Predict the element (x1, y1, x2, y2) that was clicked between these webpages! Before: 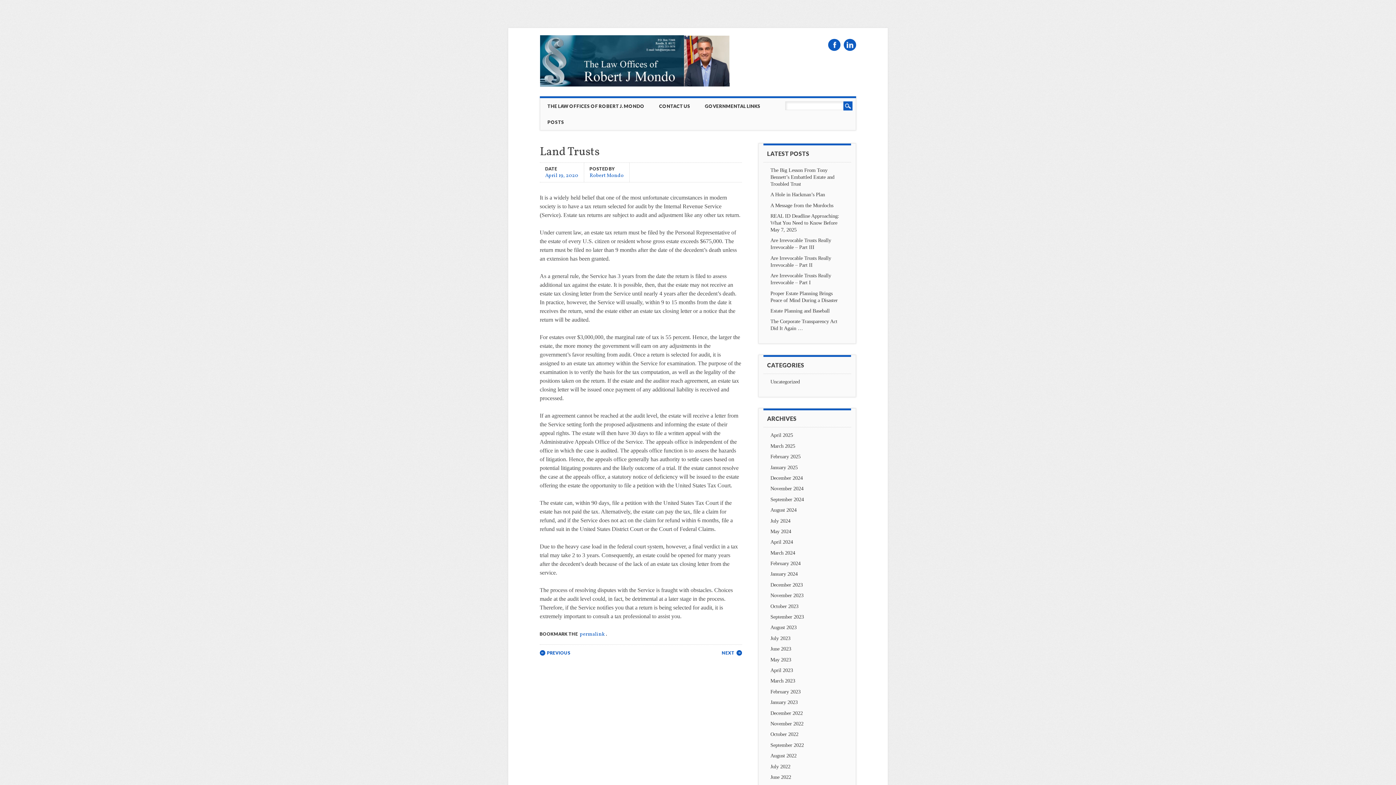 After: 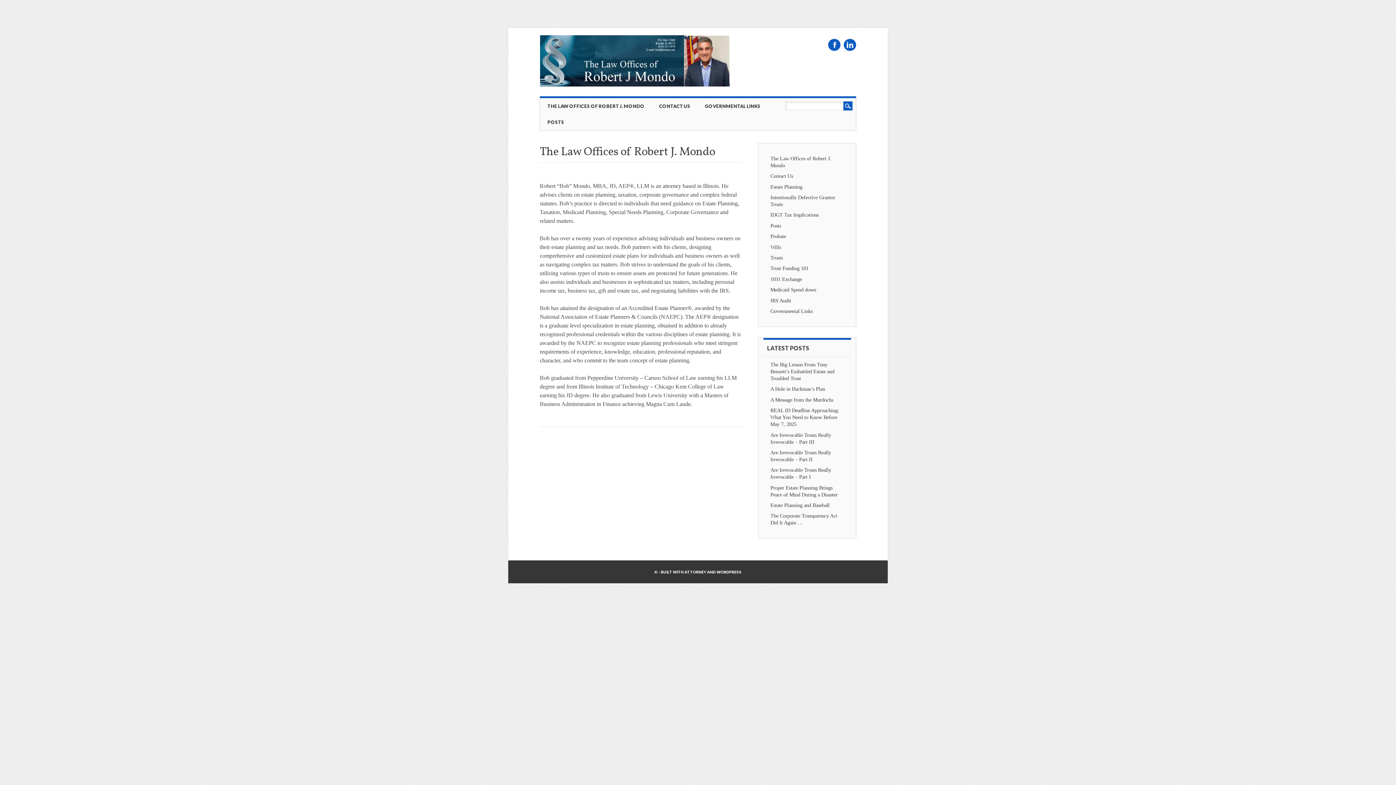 Action: label: THE LAW OFFICES OF ROBERT J. MONDO bbox: (540, 98, 651, 114)